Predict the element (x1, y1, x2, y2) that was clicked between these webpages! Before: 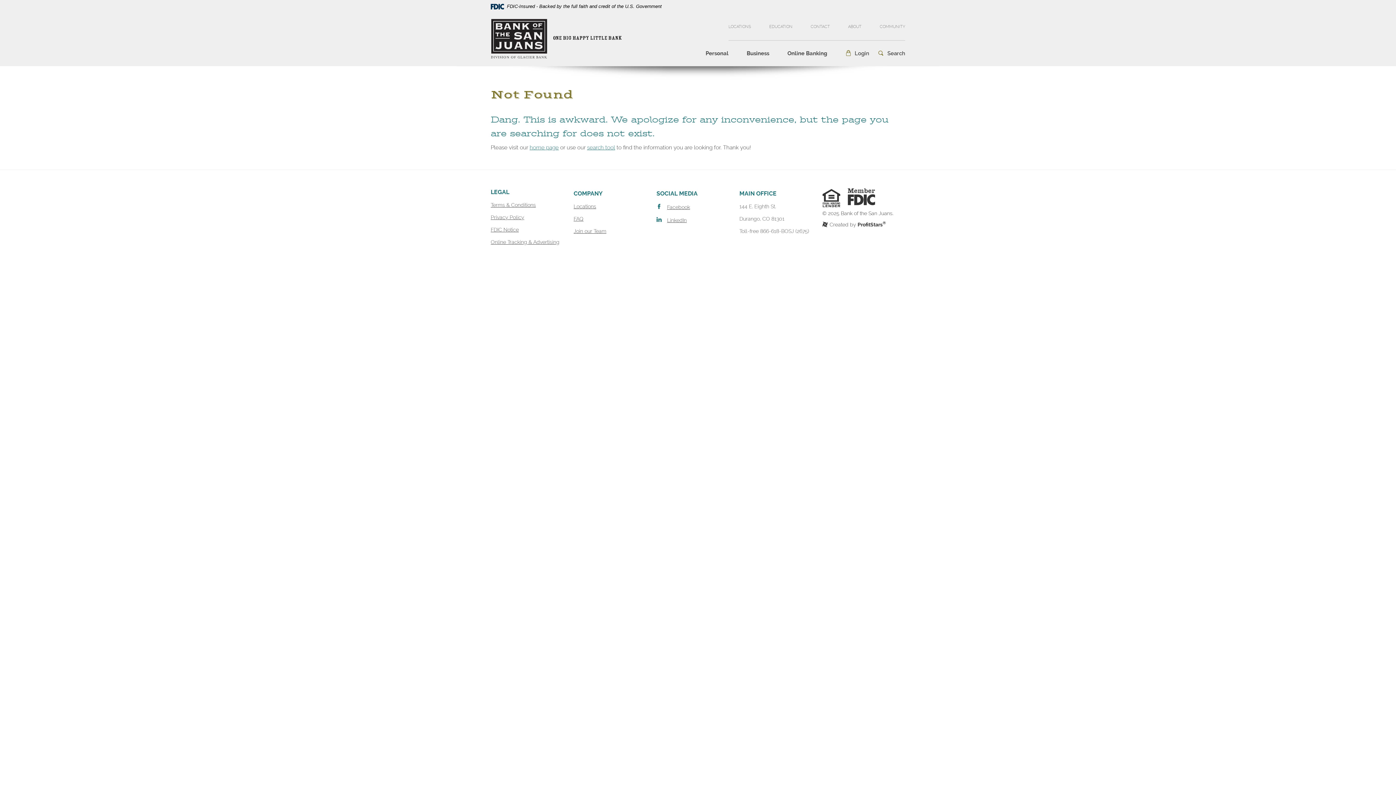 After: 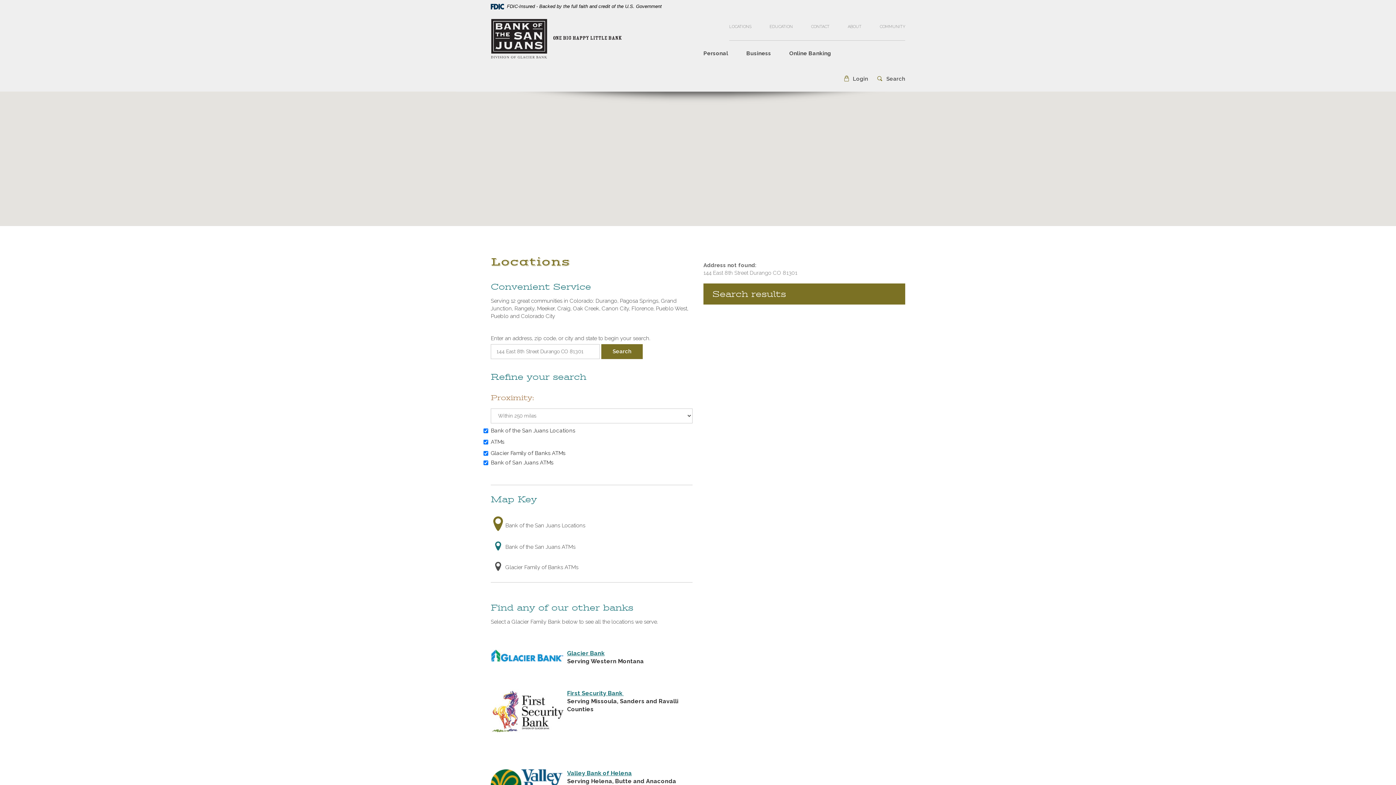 Action: label: Locations bbox: (573, 203, 596, 209)